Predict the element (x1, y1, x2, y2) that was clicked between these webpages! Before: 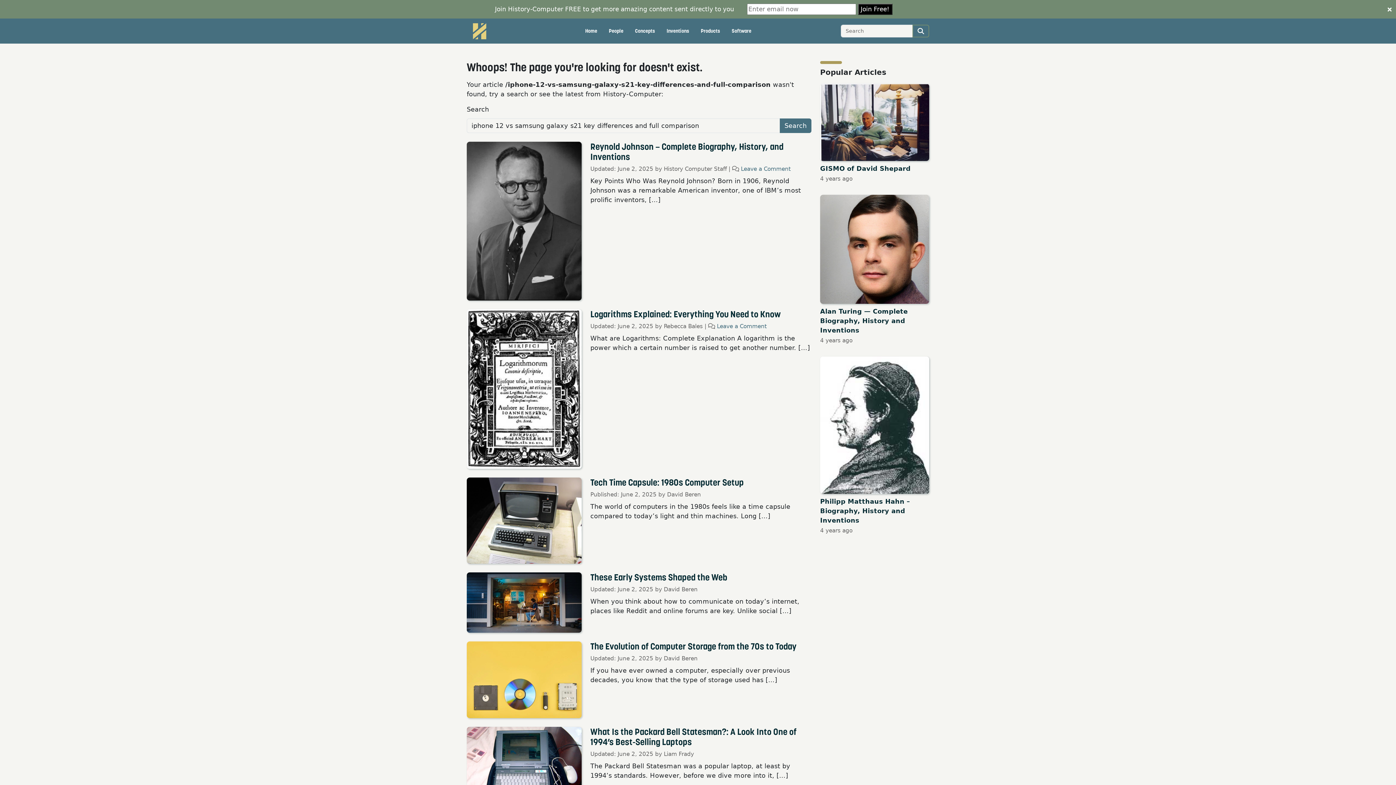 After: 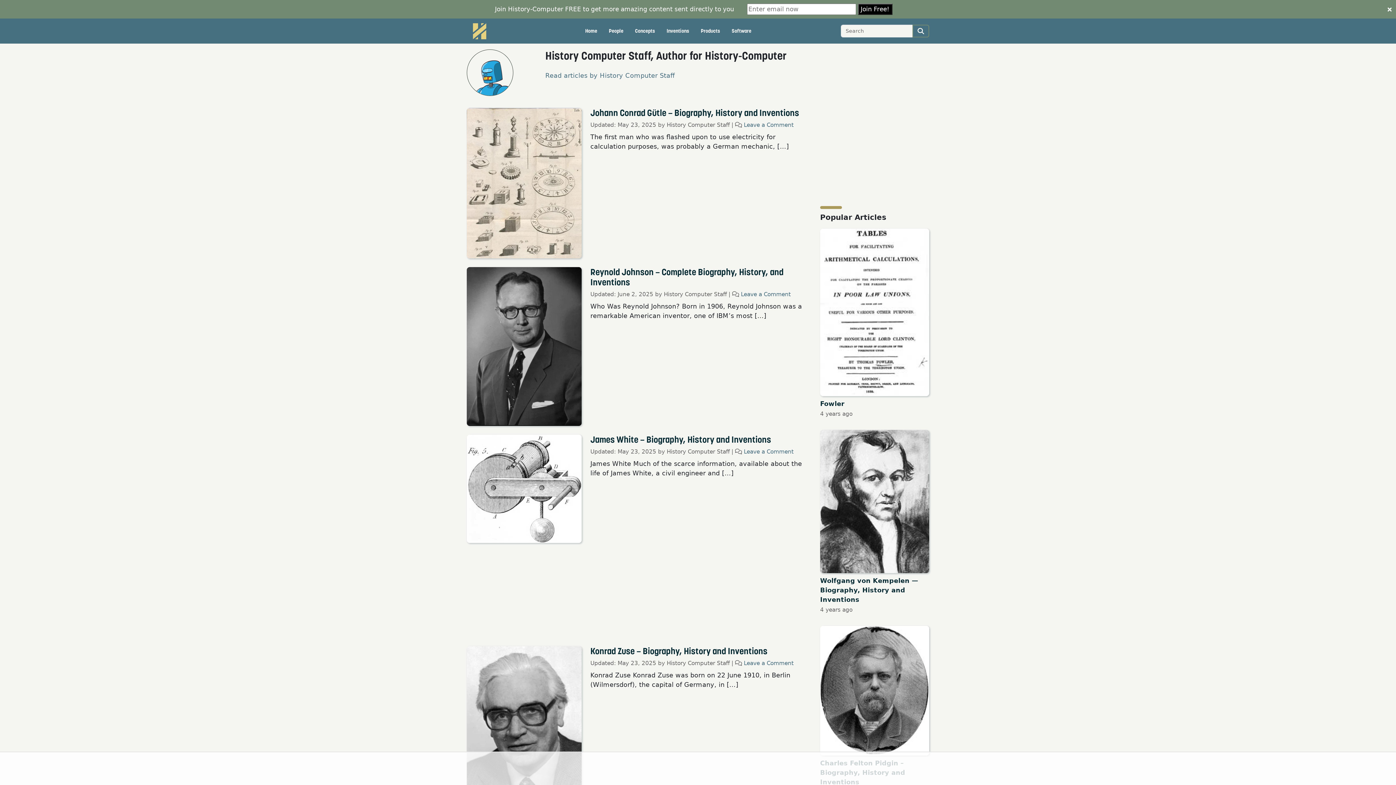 Action: bbox: (663, 147, 726, 153) label: History Computer Staff